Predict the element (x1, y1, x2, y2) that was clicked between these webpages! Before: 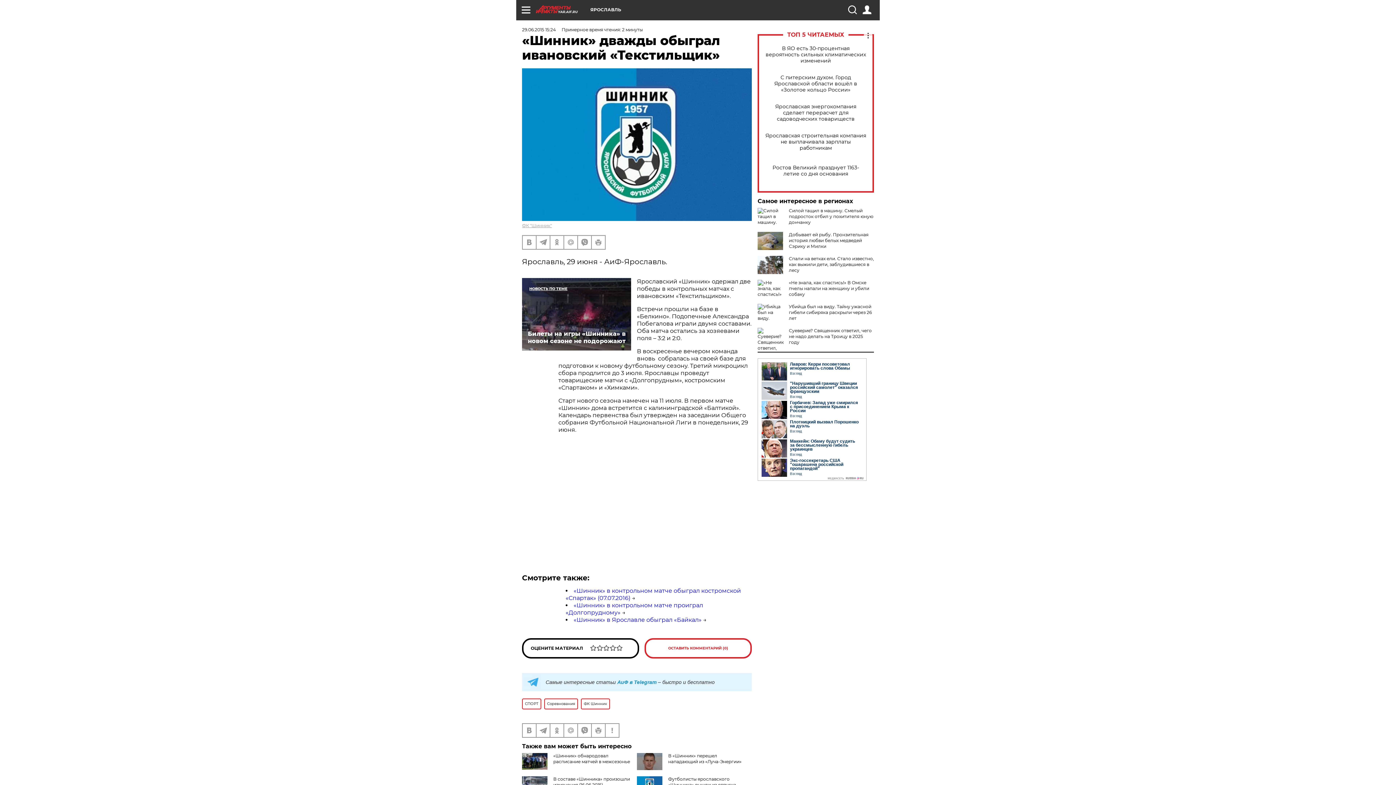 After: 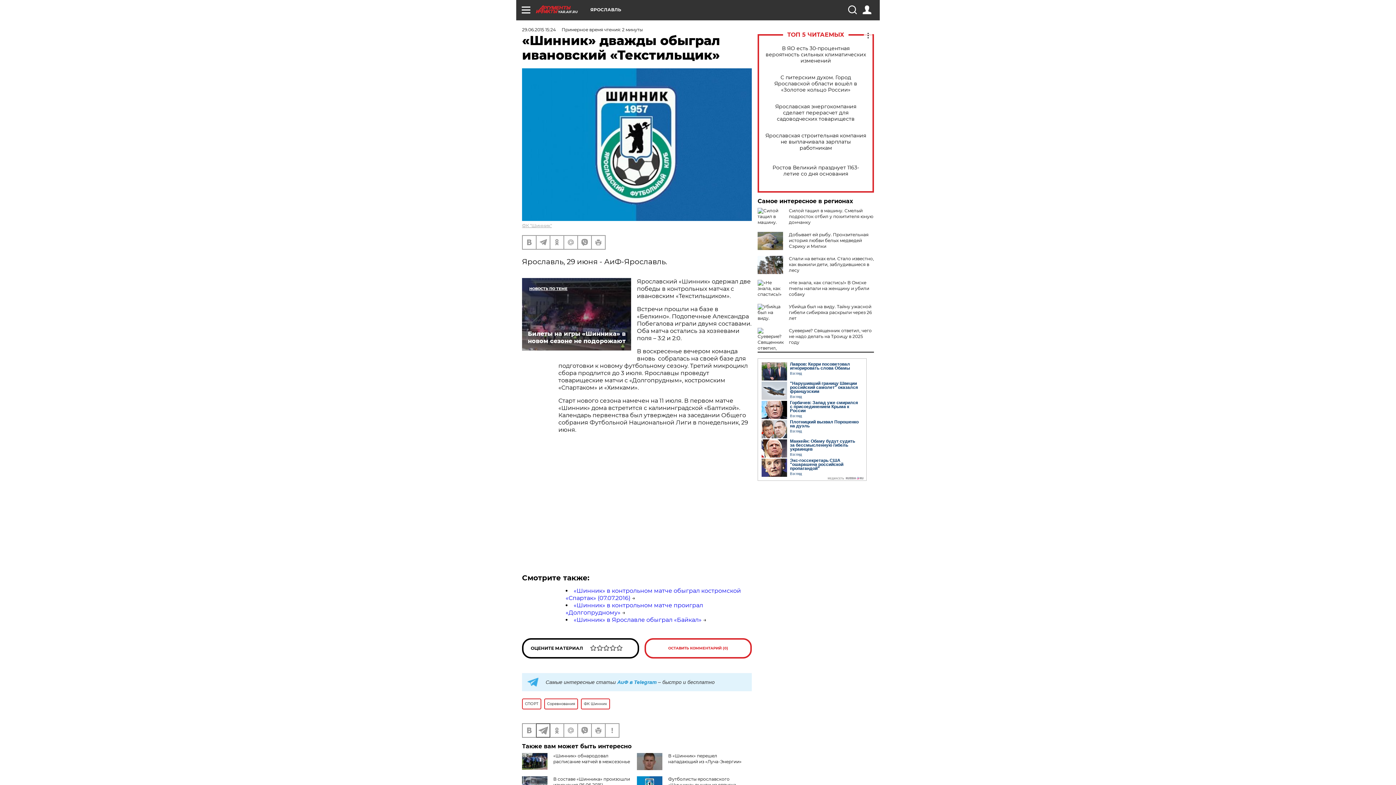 Action: bbox: (536, 724, 549, 737)